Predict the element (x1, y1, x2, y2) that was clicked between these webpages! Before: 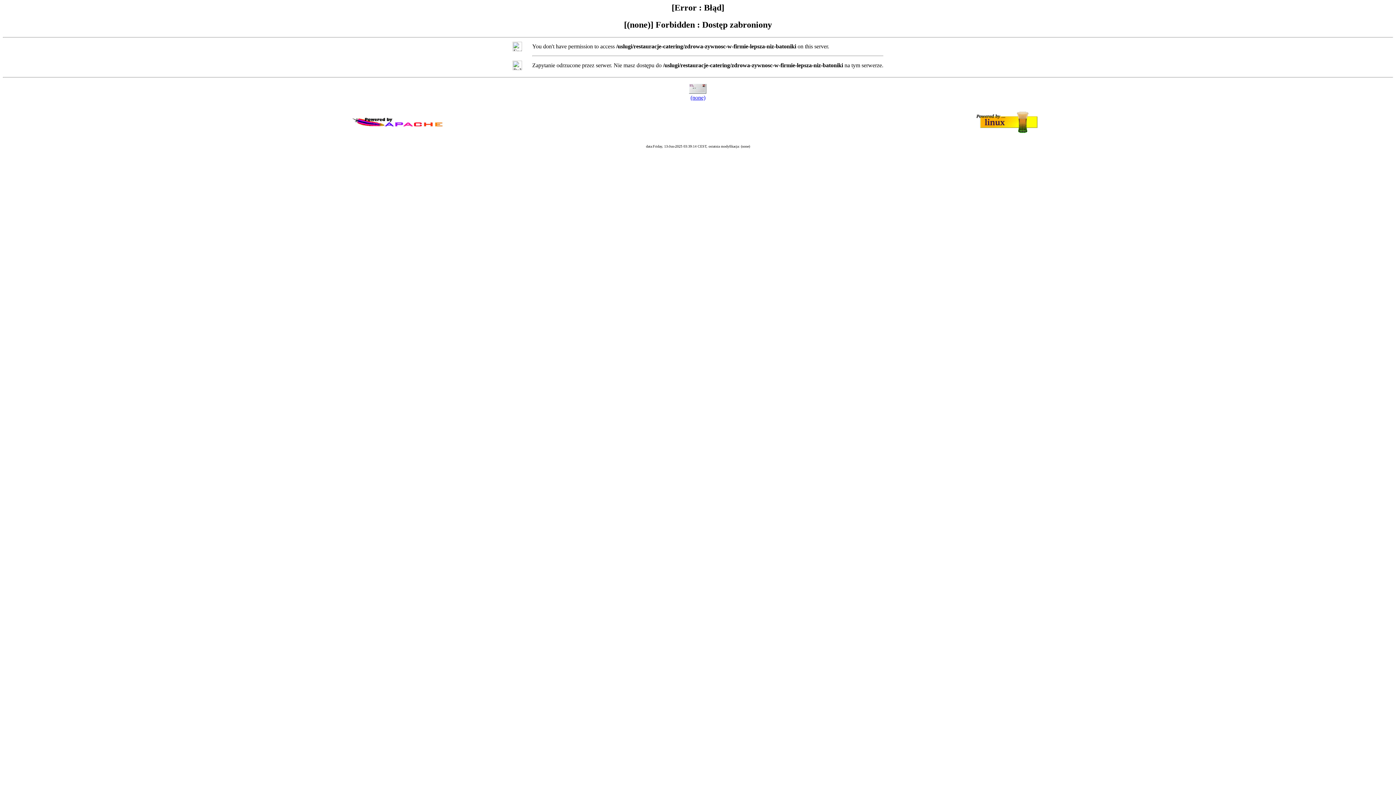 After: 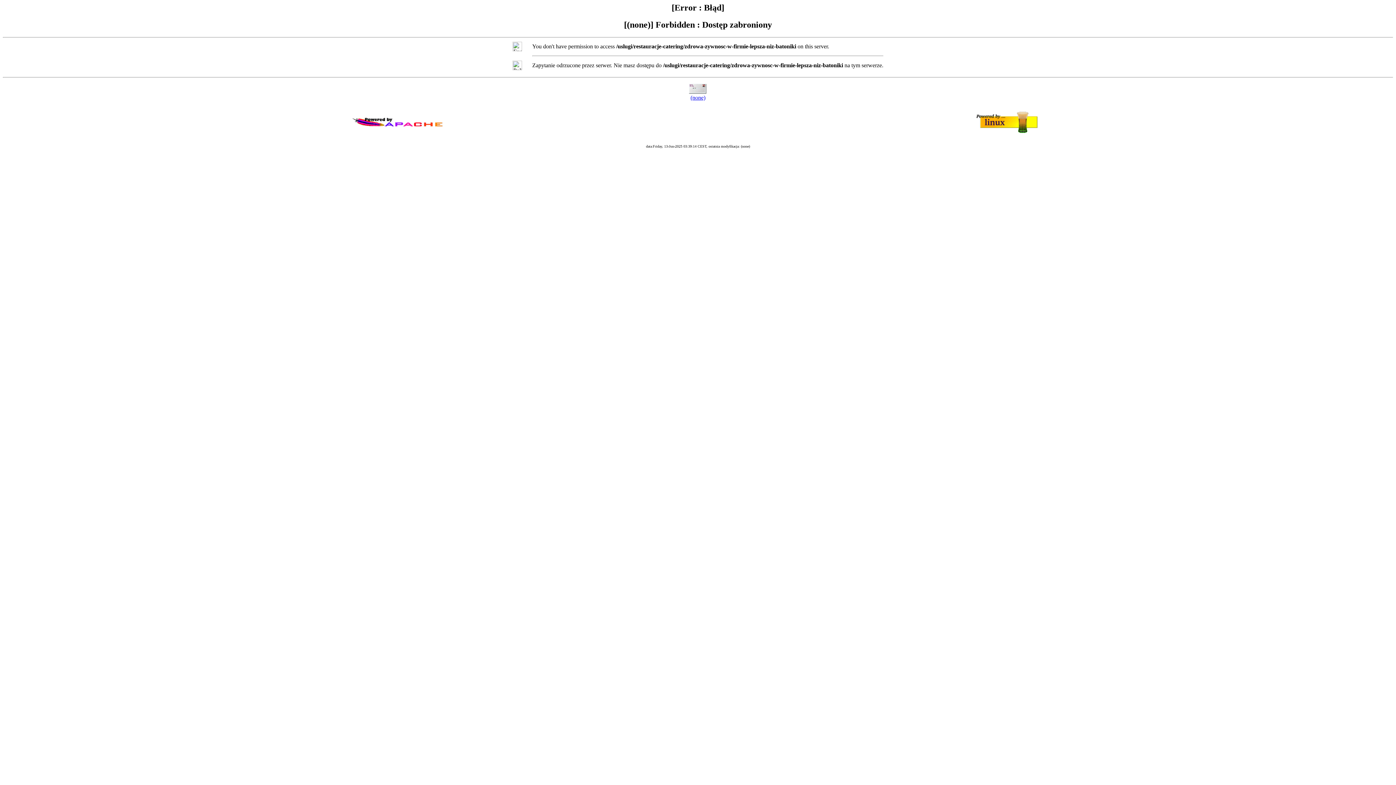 Action: bbox: (690, 94, 705, 100) label: (none)